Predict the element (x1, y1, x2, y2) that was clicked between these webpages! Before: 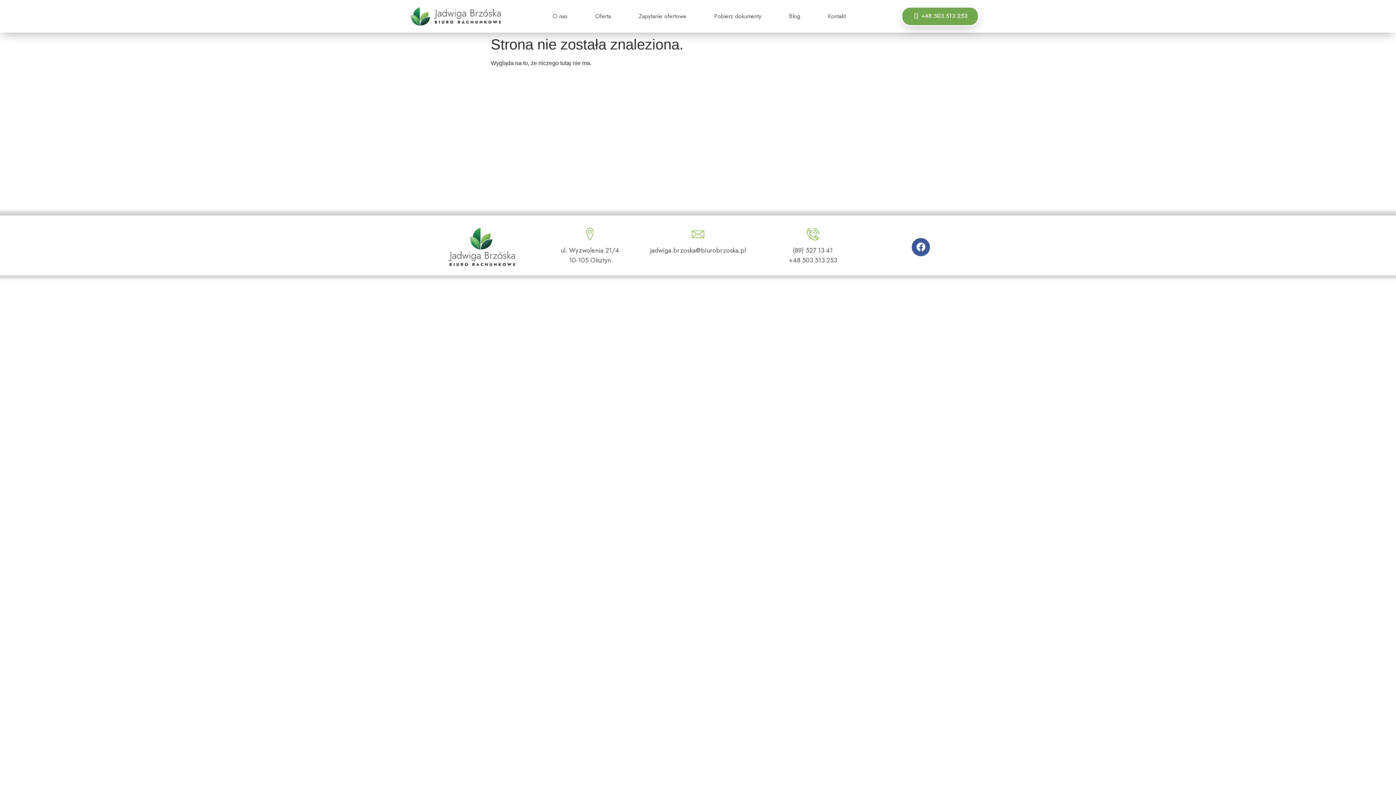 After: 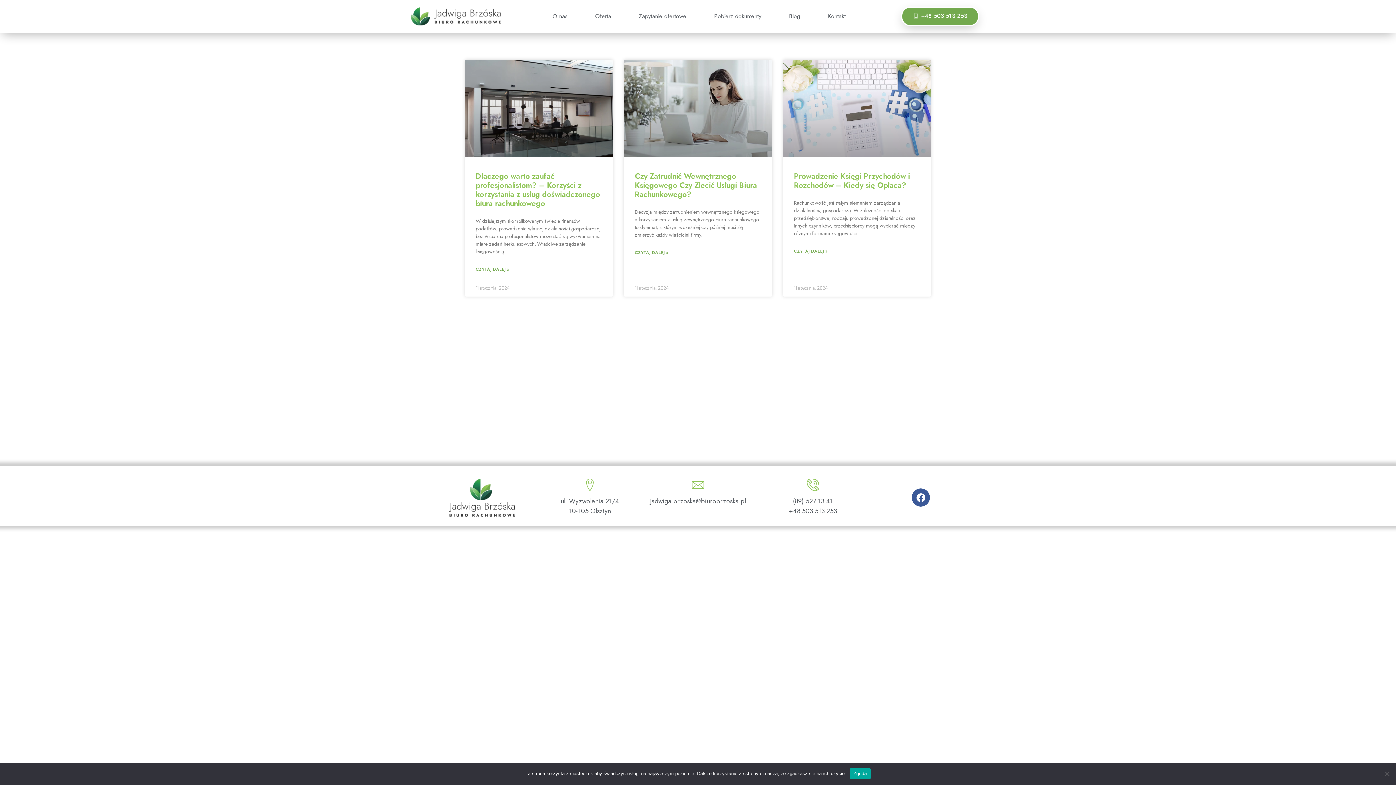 Action: bbox: (775, 8, 814, 24) label: Blog